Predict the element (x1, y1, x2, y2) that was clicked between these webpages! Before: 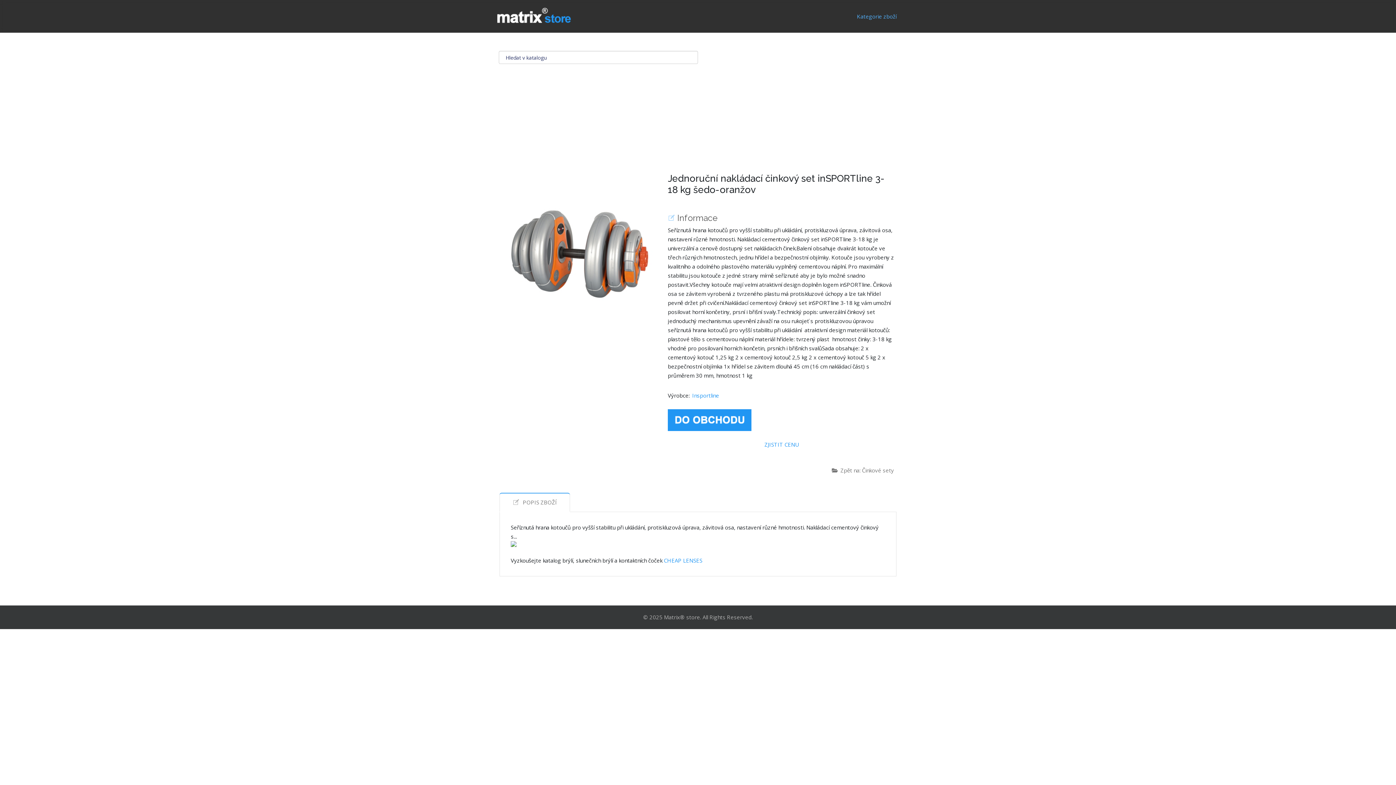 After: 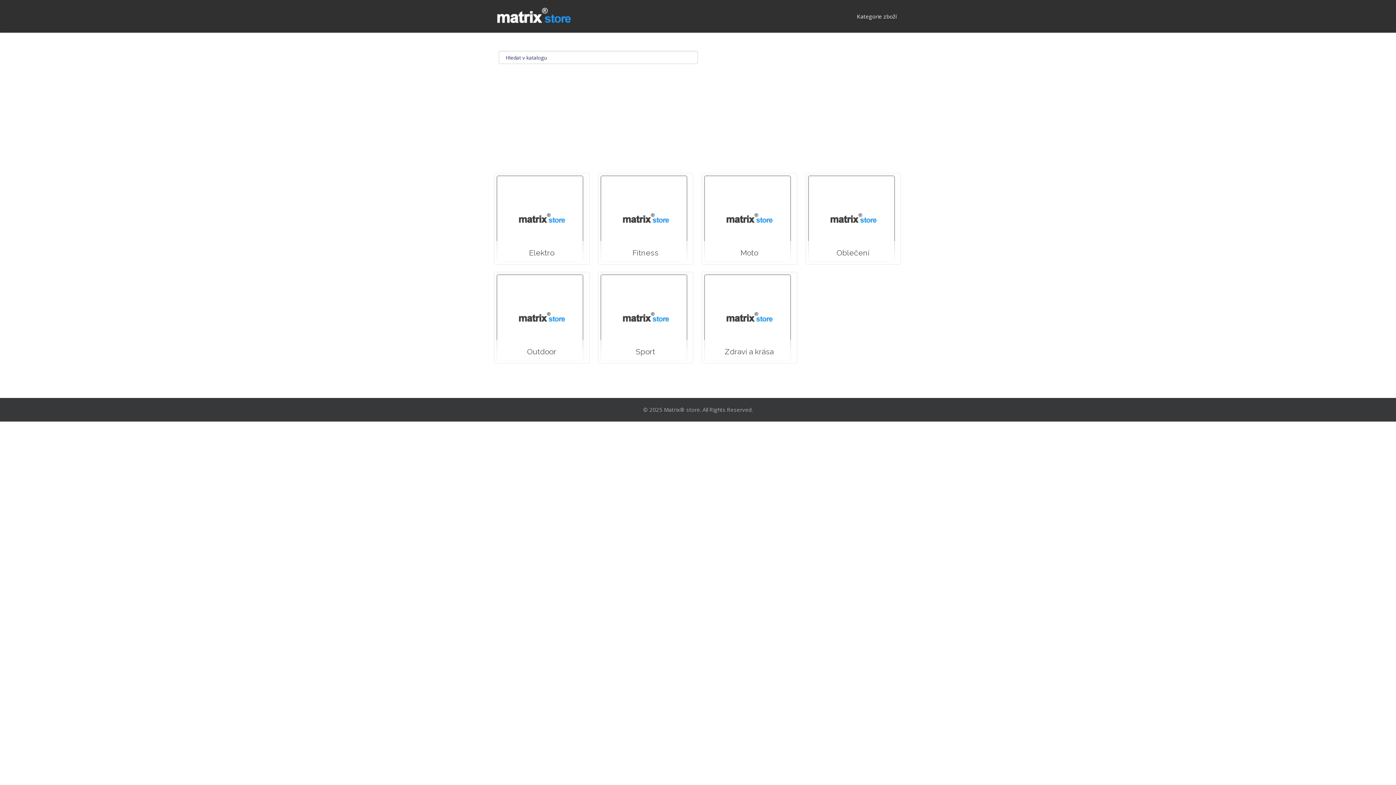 Action: bbox: (495, 0, 571, 32)